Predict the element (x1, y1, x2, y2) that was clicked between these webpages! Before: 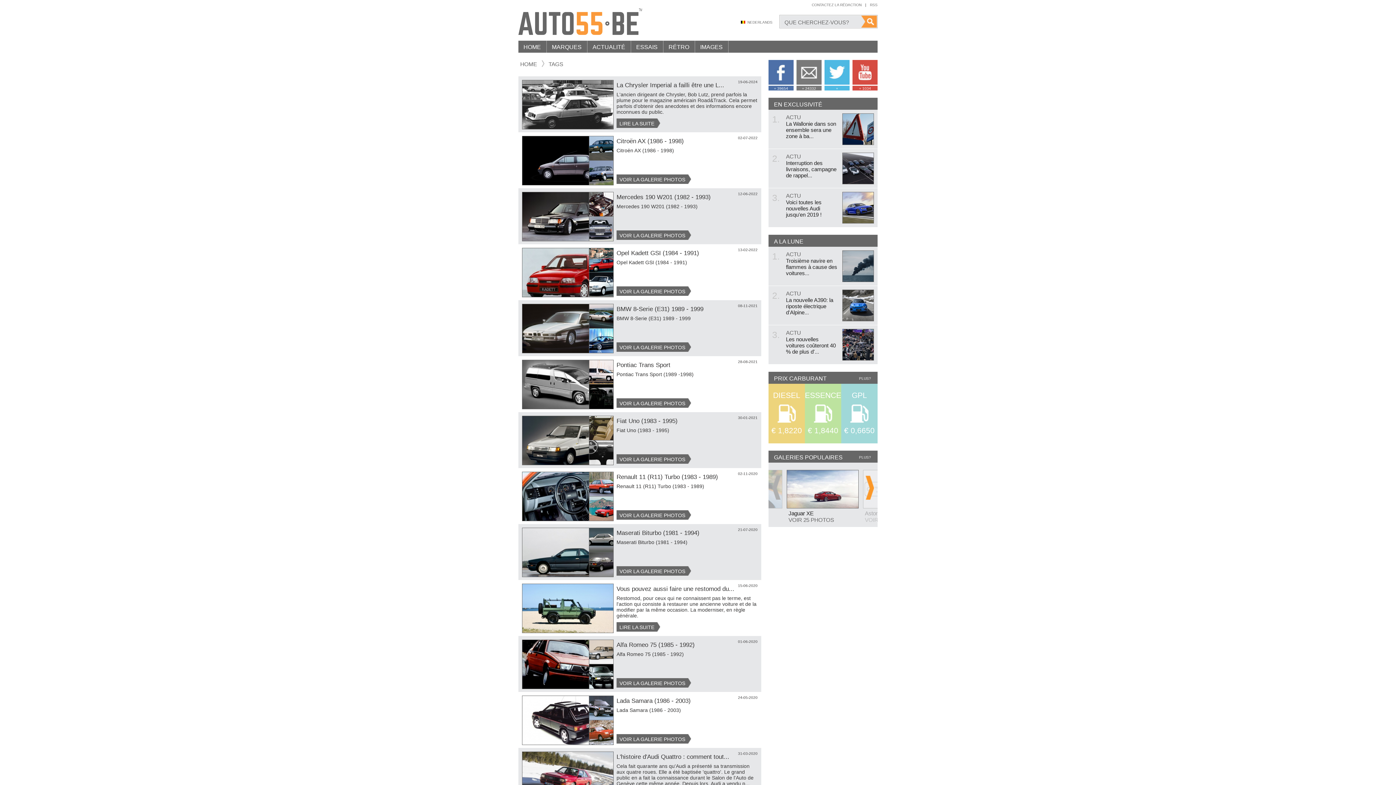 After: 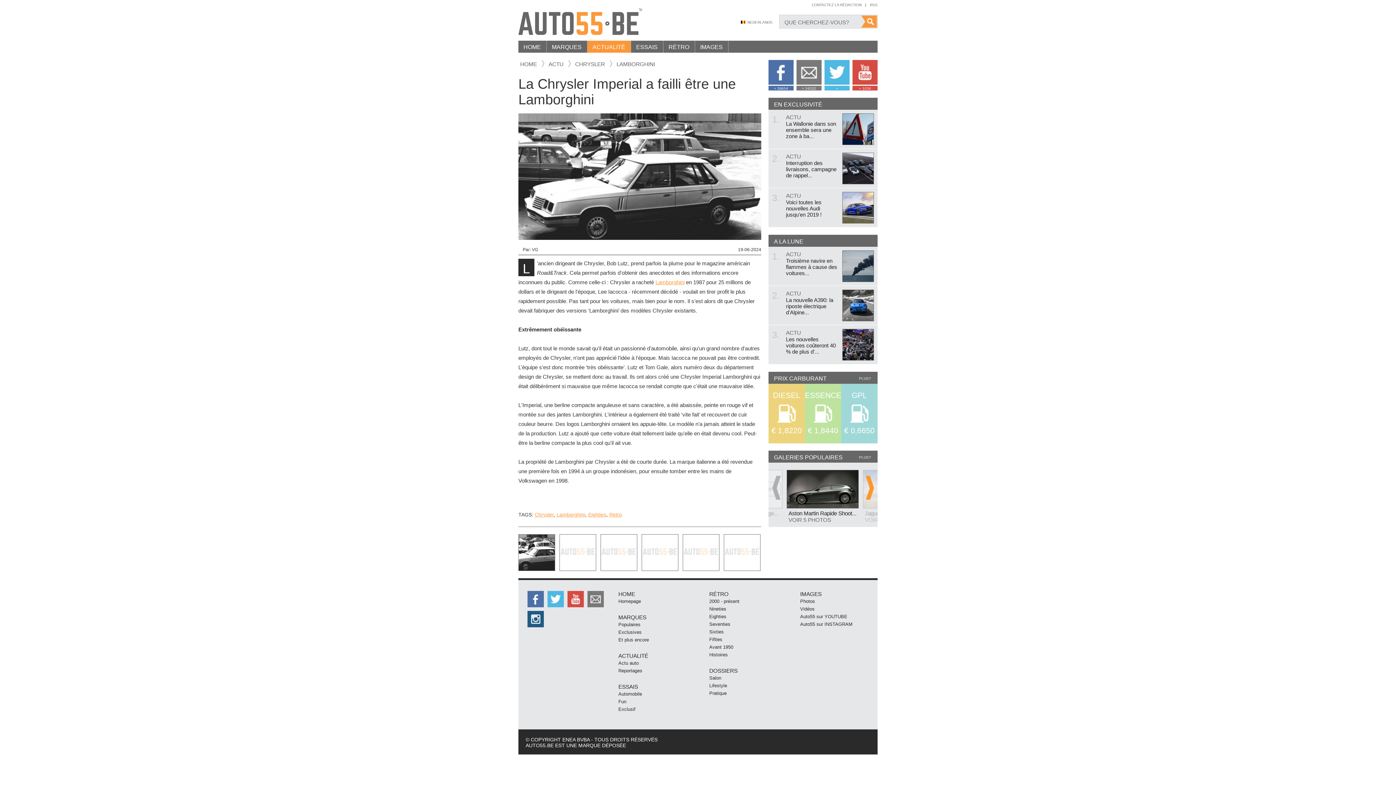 Action: bbox: (522, 80, 613, 129)